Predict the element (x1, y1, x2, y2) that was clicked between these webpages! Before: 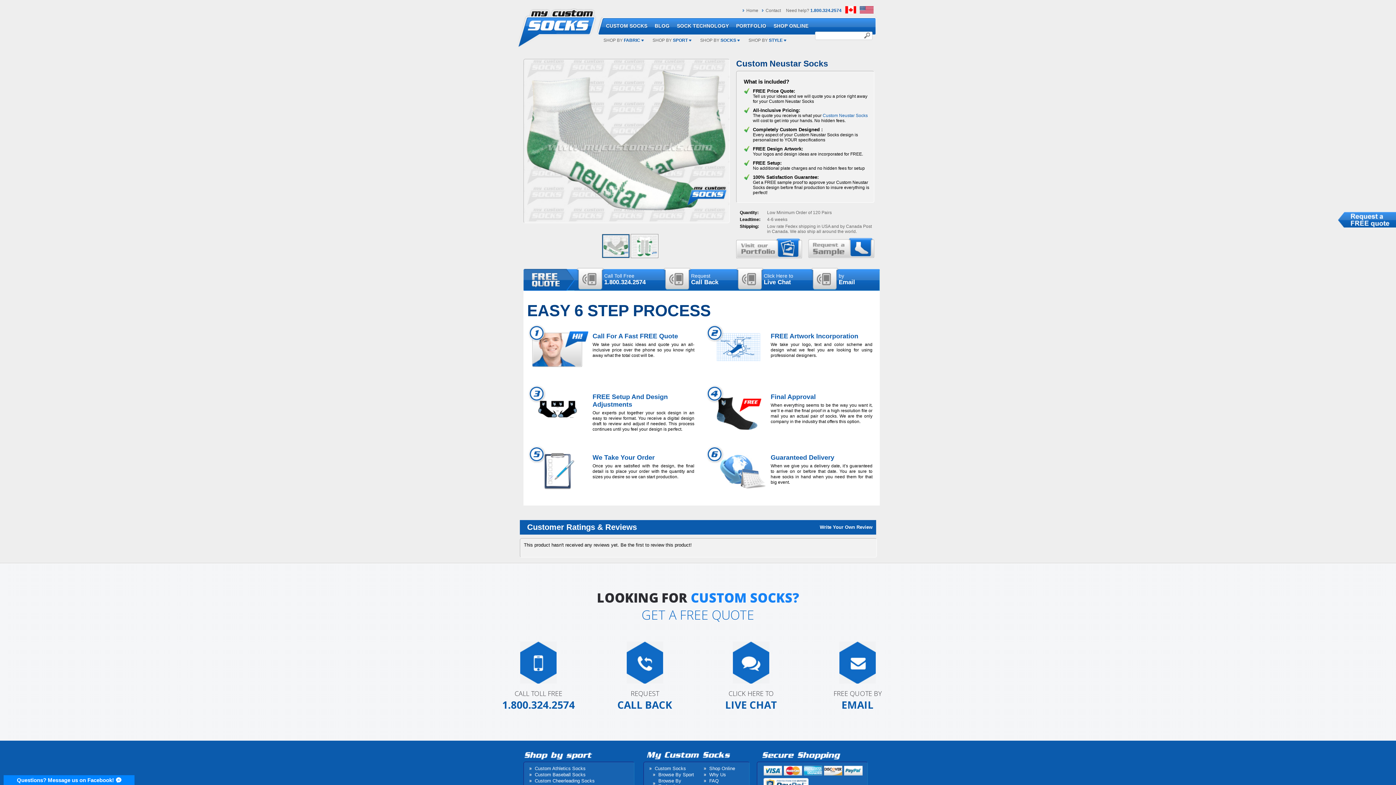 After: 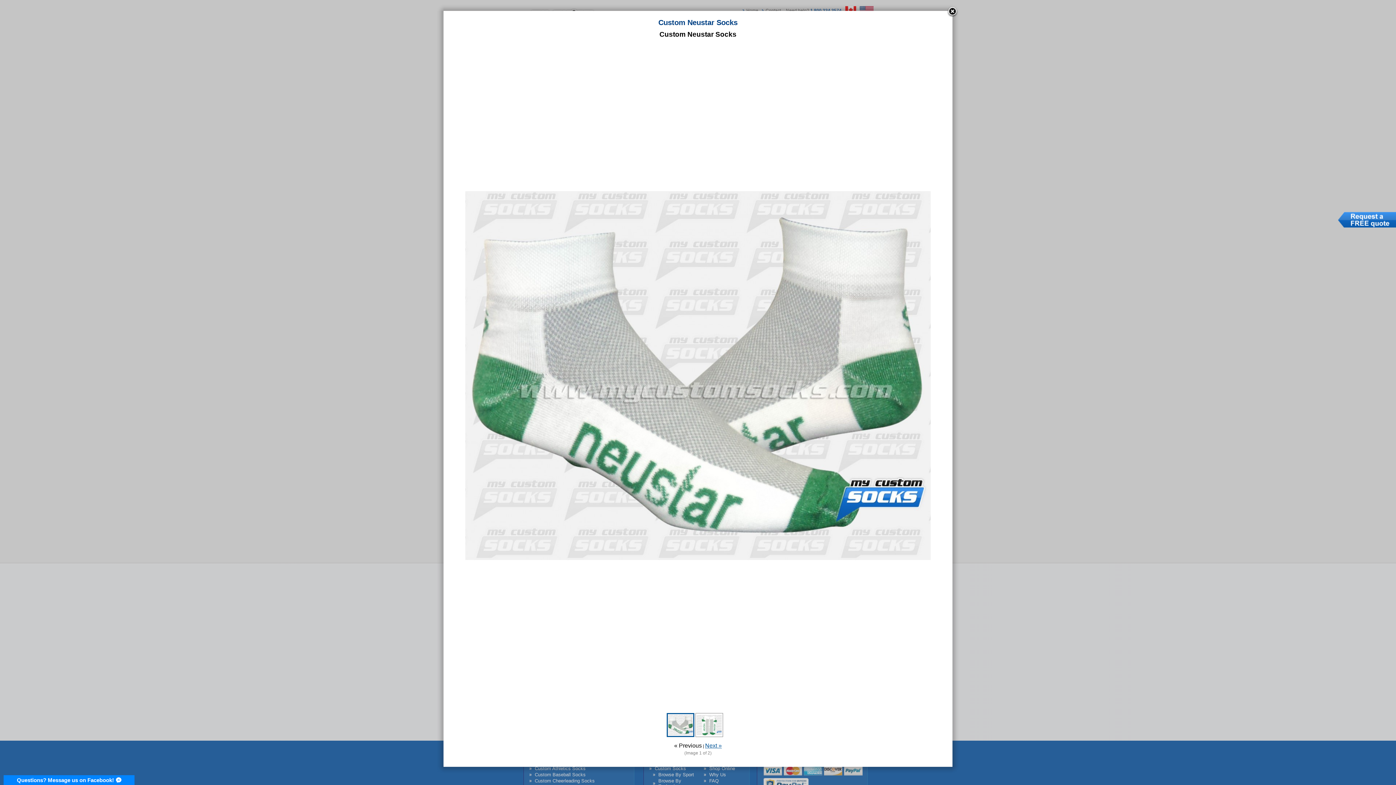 Action: bbox: (524, 59, 729, 222)